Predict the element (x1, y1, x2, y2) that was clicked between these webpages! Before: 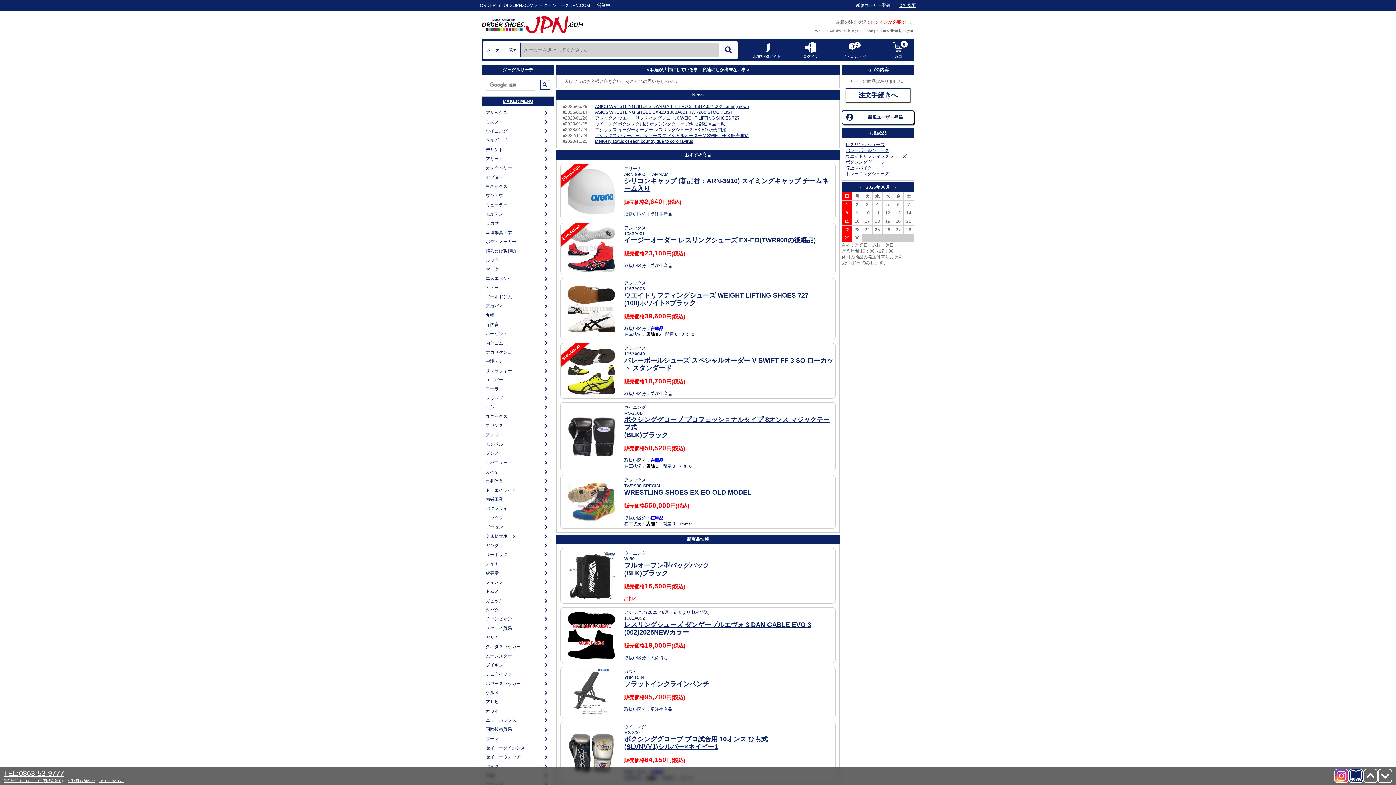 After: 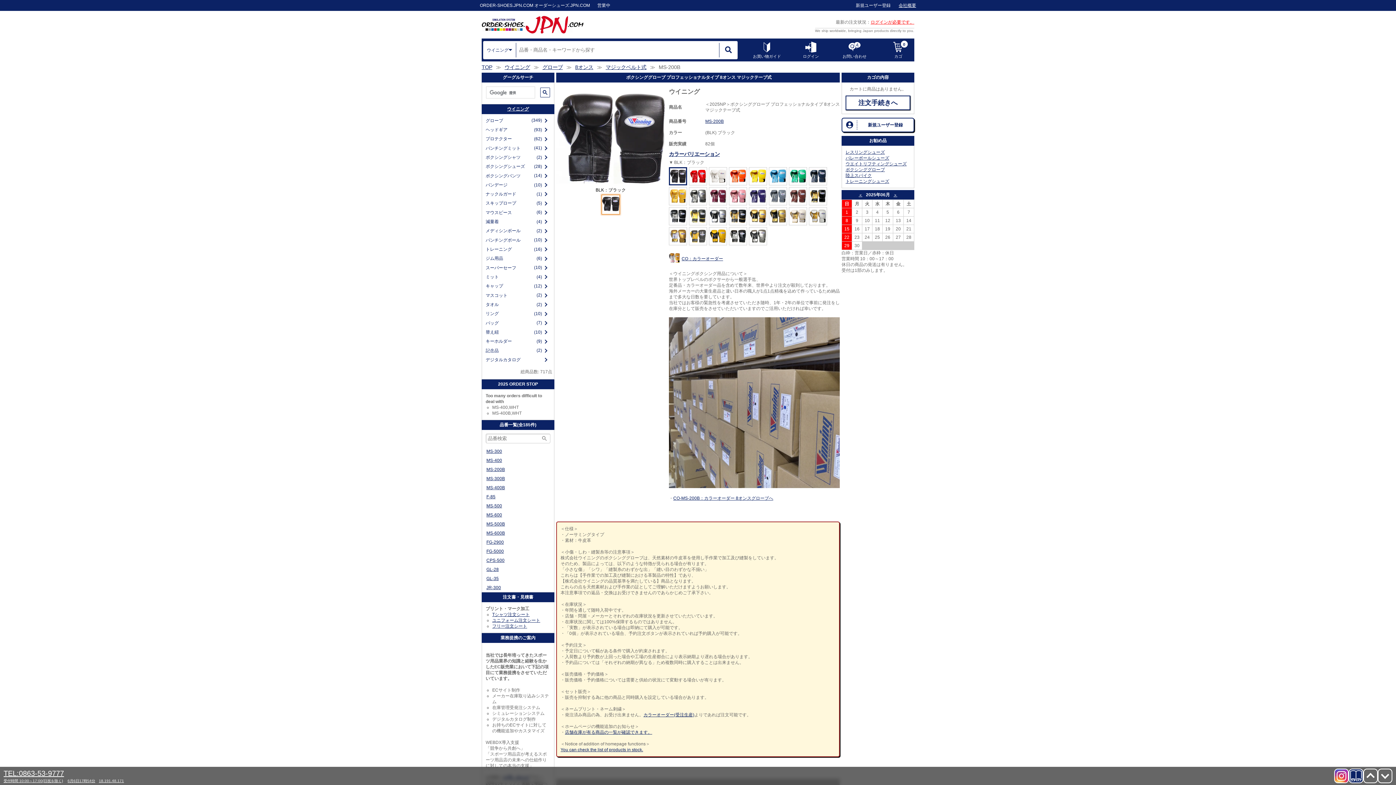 Action: label: ウイニング

MS-200B

ボクシンググローブ プロフェッショナルタイプ 8オンス マジックテープ式
(BLK)ブラック

販売価格58,520円(税込)

取扱い区分：在庫品

在庫状況：店舗 1　問屋 0　ﾒｰｶｰ 0 bbox: (560, 402, 836, 471)